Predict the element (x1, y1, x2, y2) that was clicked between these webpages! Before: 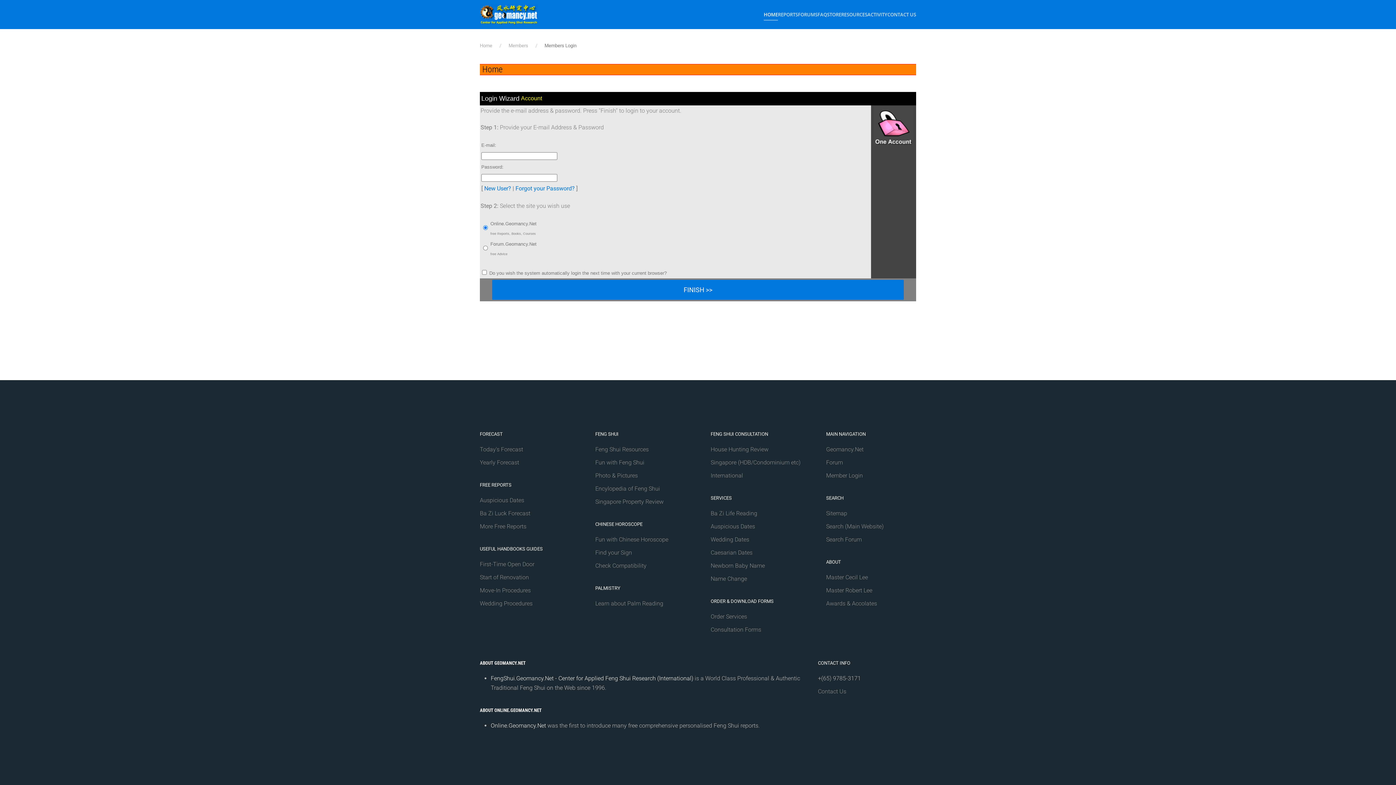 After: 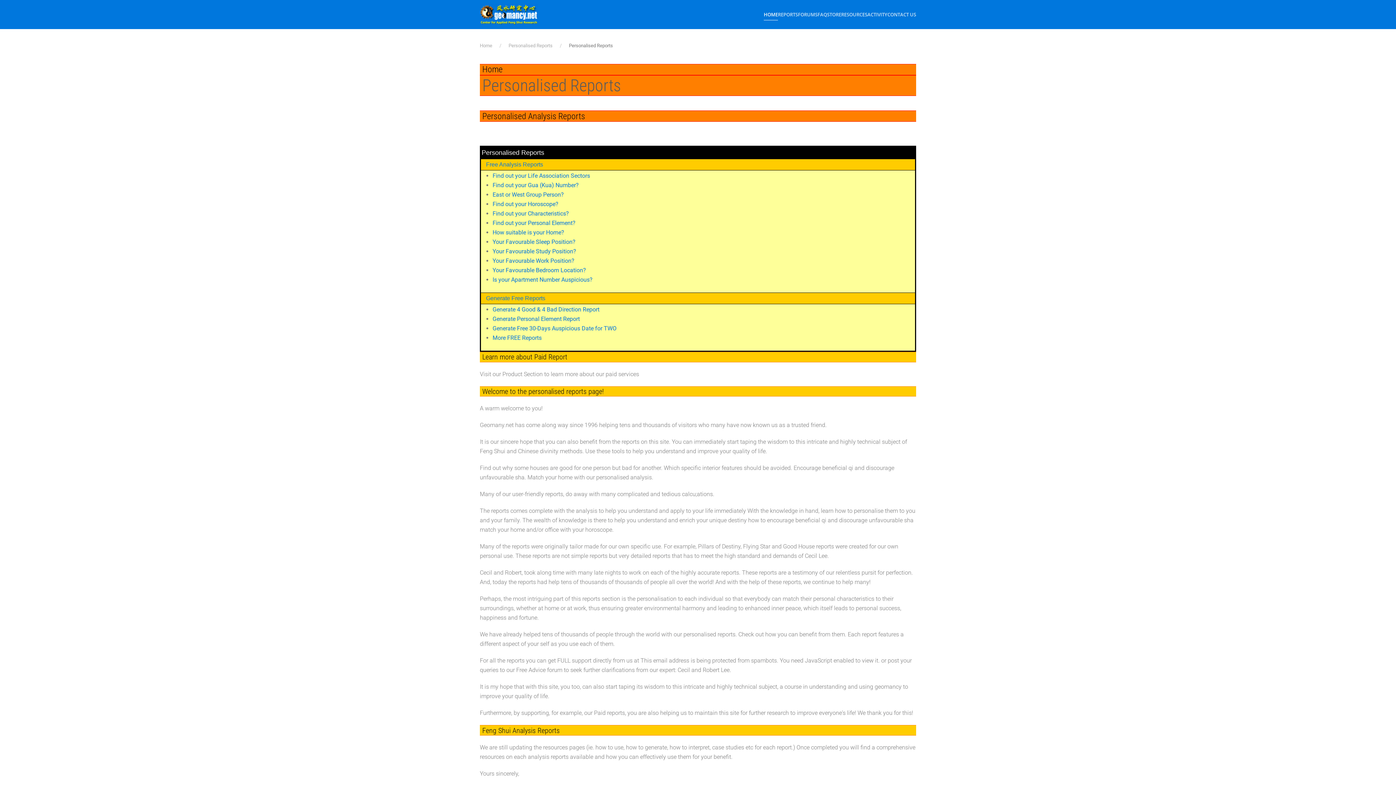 Action: label: More Free Reports bbox: (480, 523, 526, 530)